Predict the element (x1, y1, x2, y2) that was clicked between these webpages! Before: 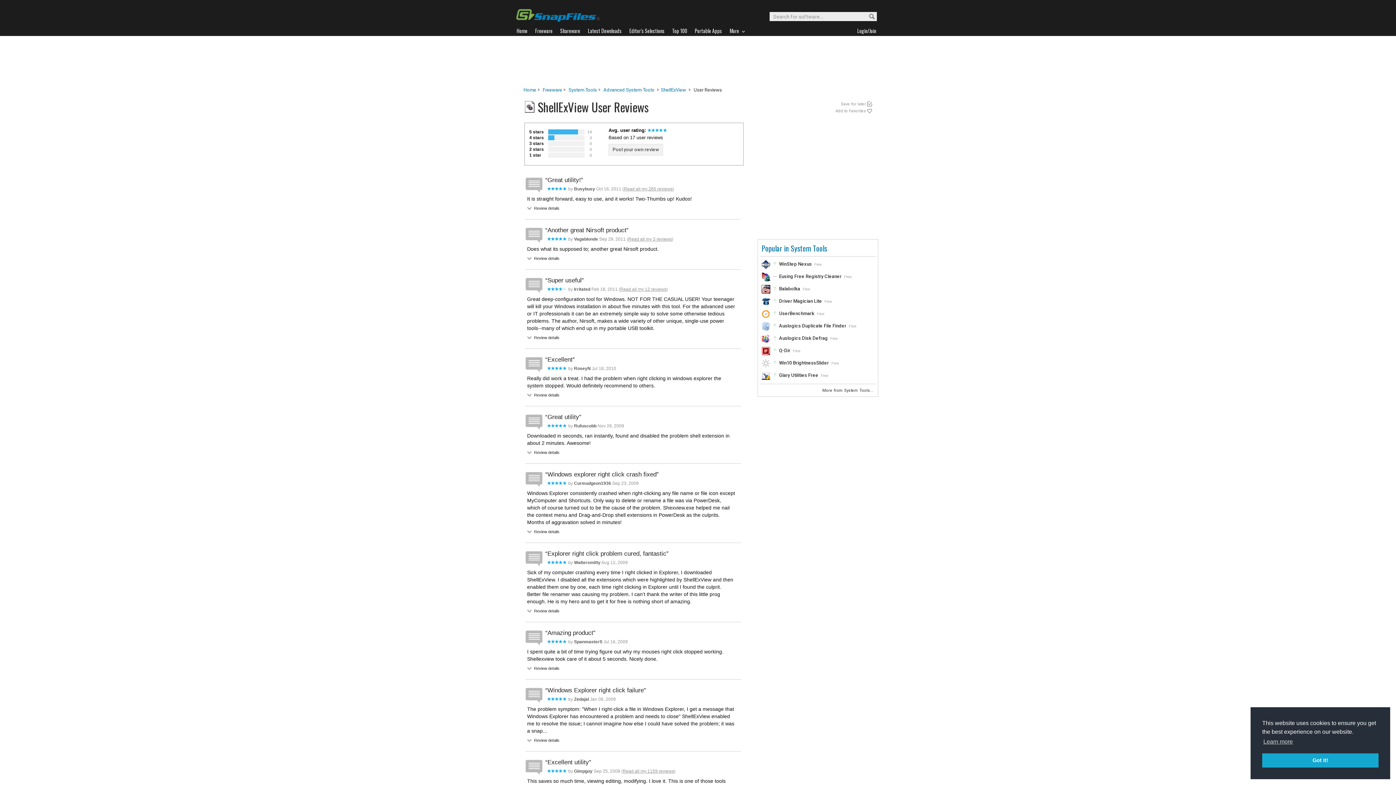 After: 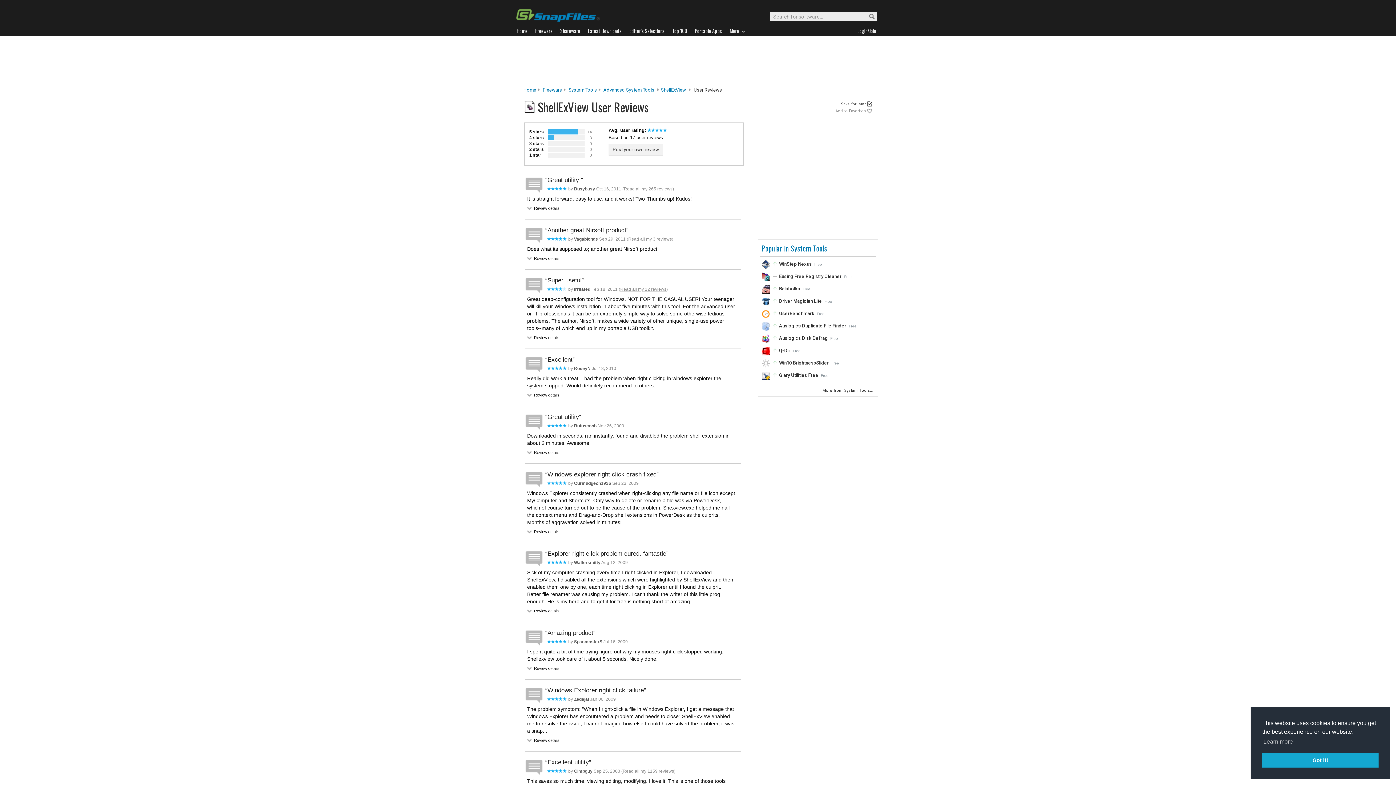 Action: label: Save for later bbox: (841, 101, 866, 106)